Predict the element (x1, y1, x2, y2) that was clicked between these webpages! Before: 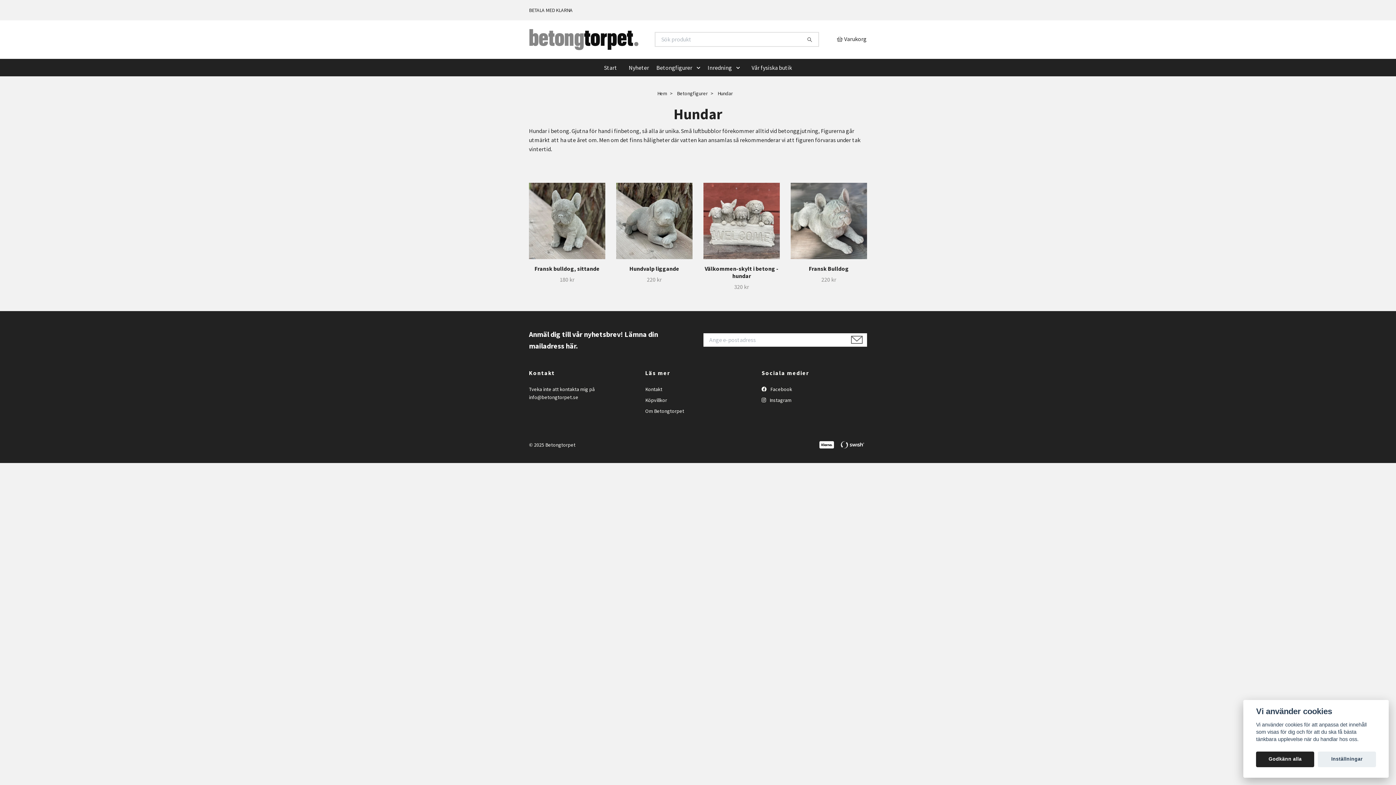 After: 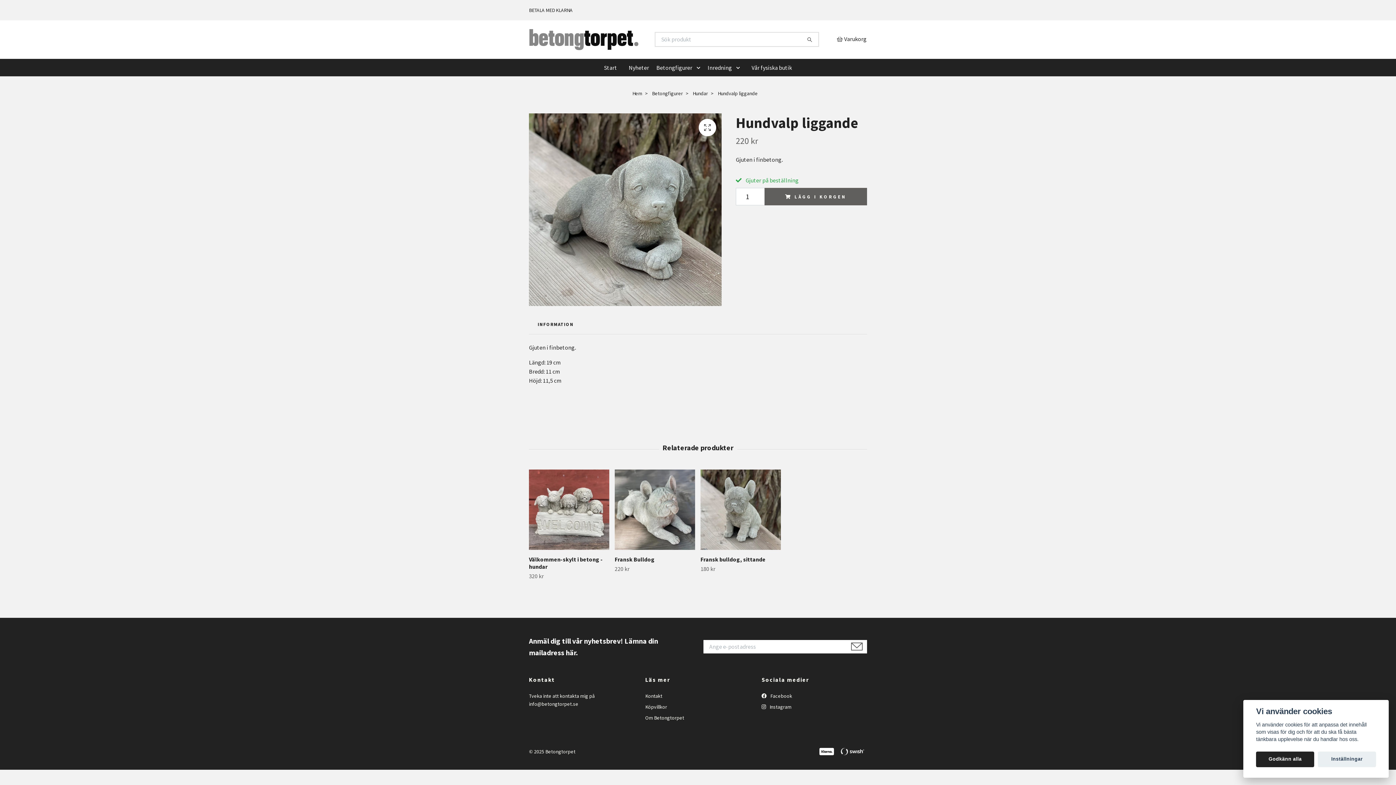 Action: bbox: (616, 182, 692, 259)